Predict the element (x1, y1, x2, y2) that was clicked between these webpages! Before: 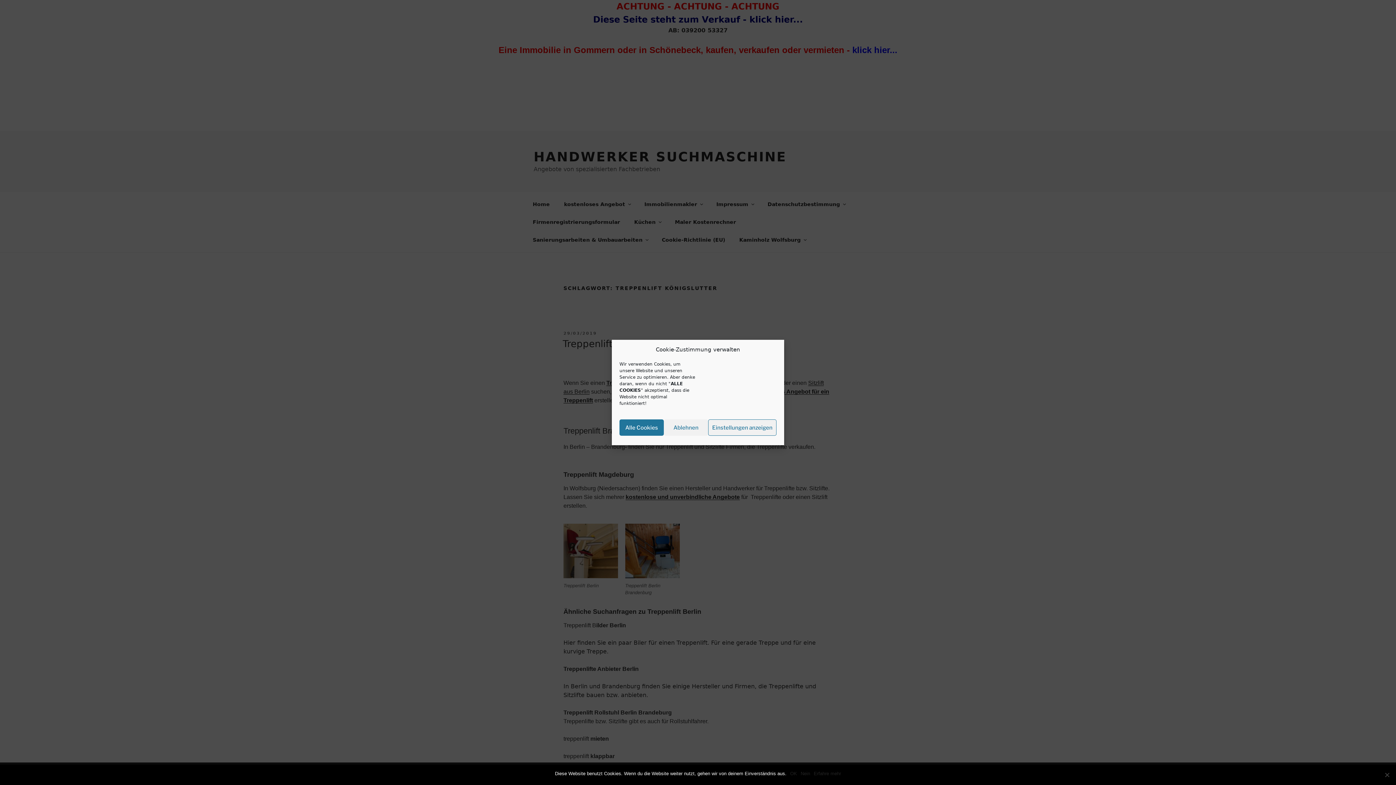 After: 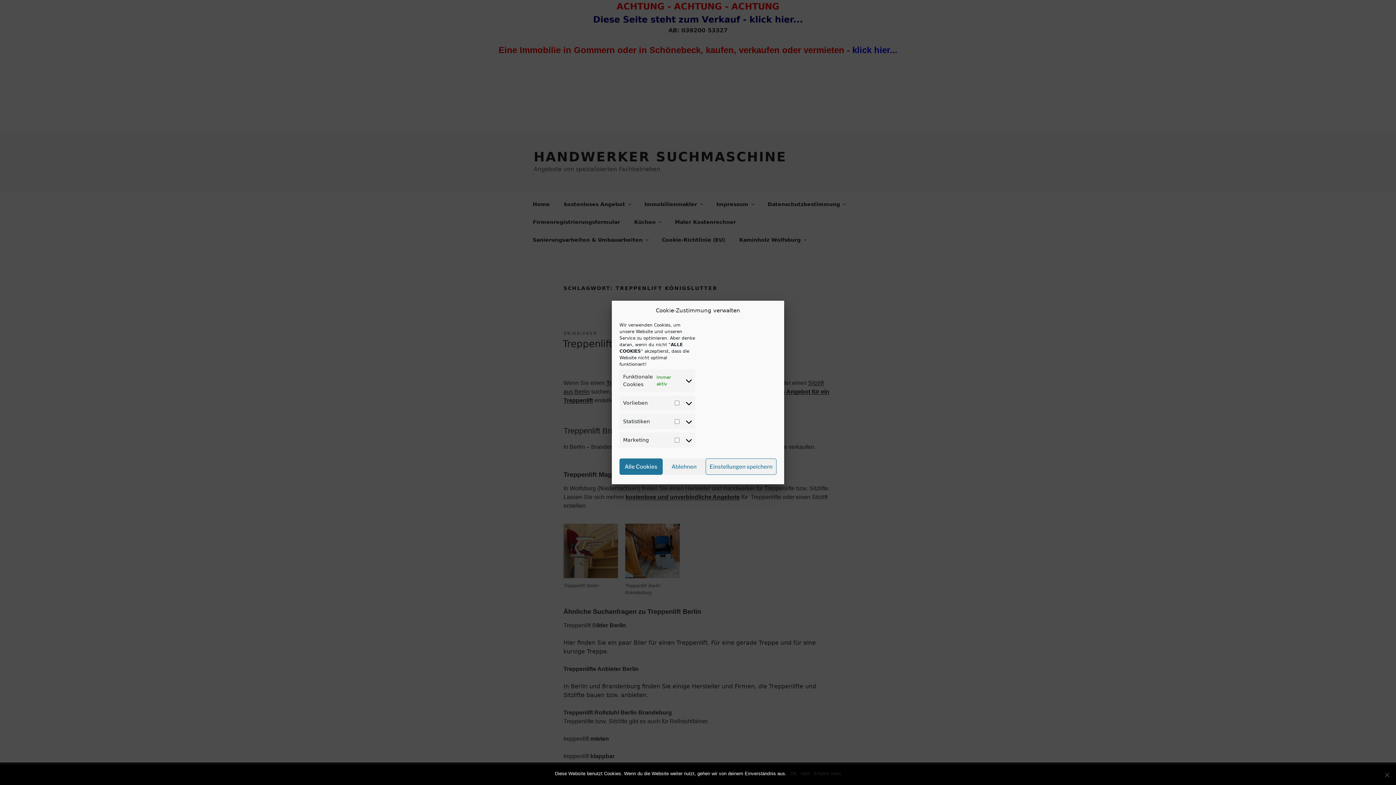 Action: bbox: (708, 419, 776, 436) label: Einstellungen anzeigen